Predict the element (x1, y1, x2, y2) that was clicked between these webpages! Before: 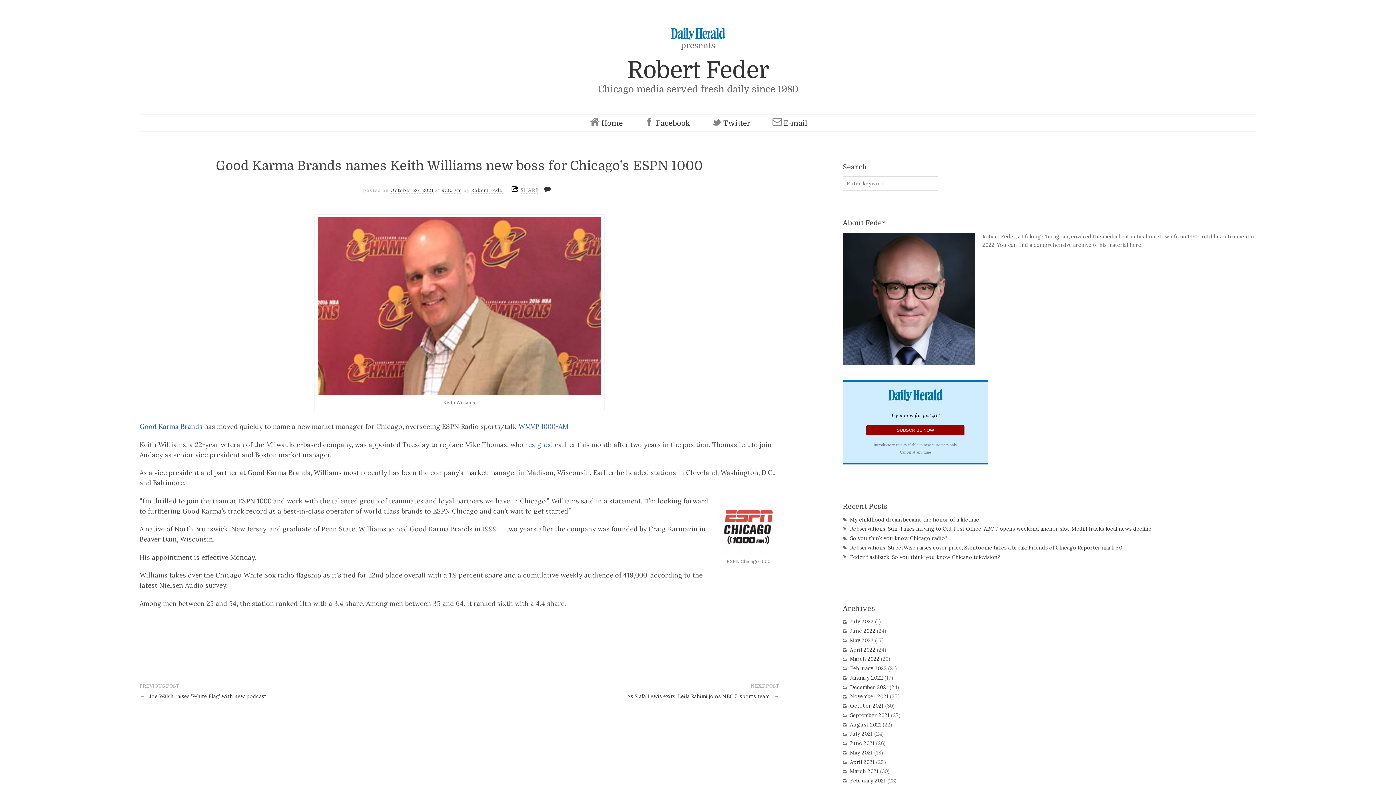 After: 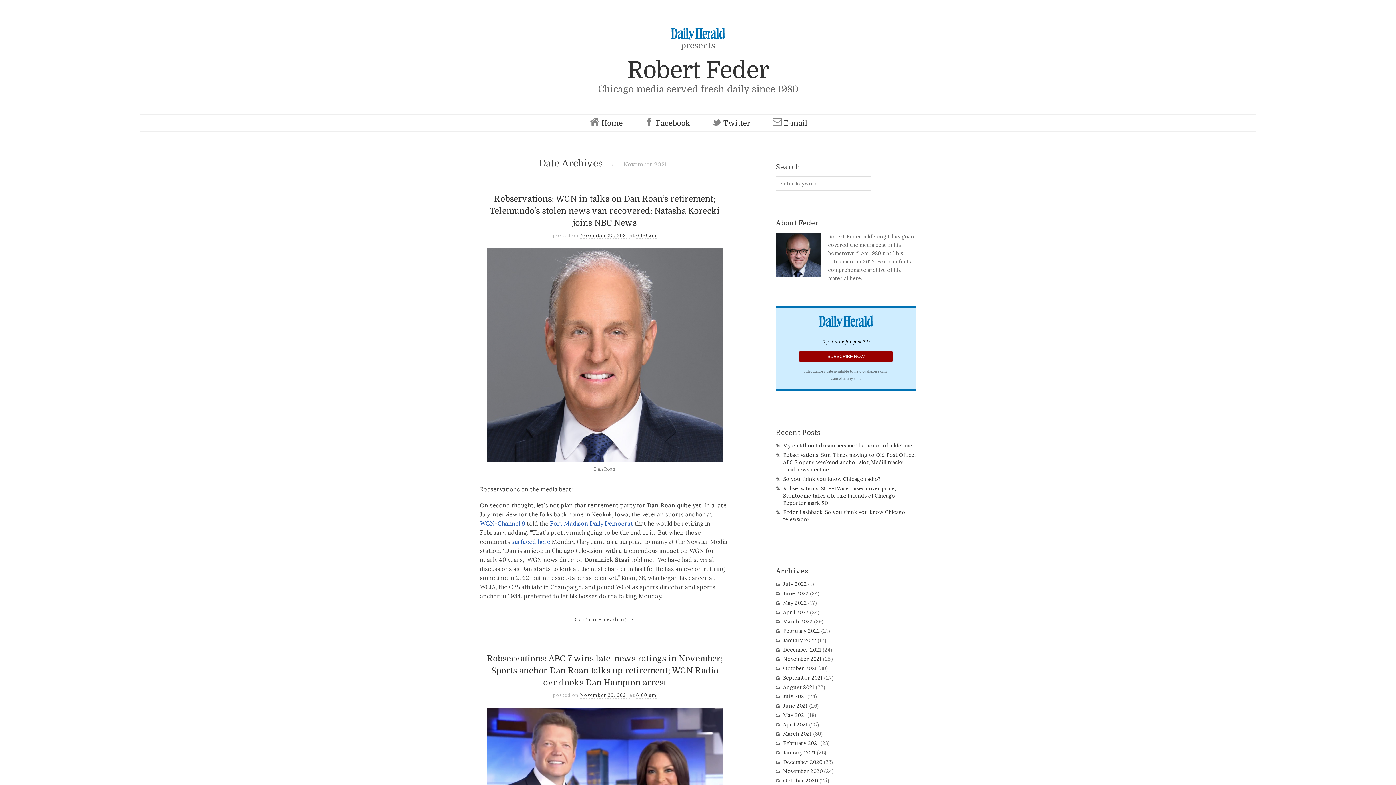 Action: label: November 2021 bbox: (850, 693, 888, 700)